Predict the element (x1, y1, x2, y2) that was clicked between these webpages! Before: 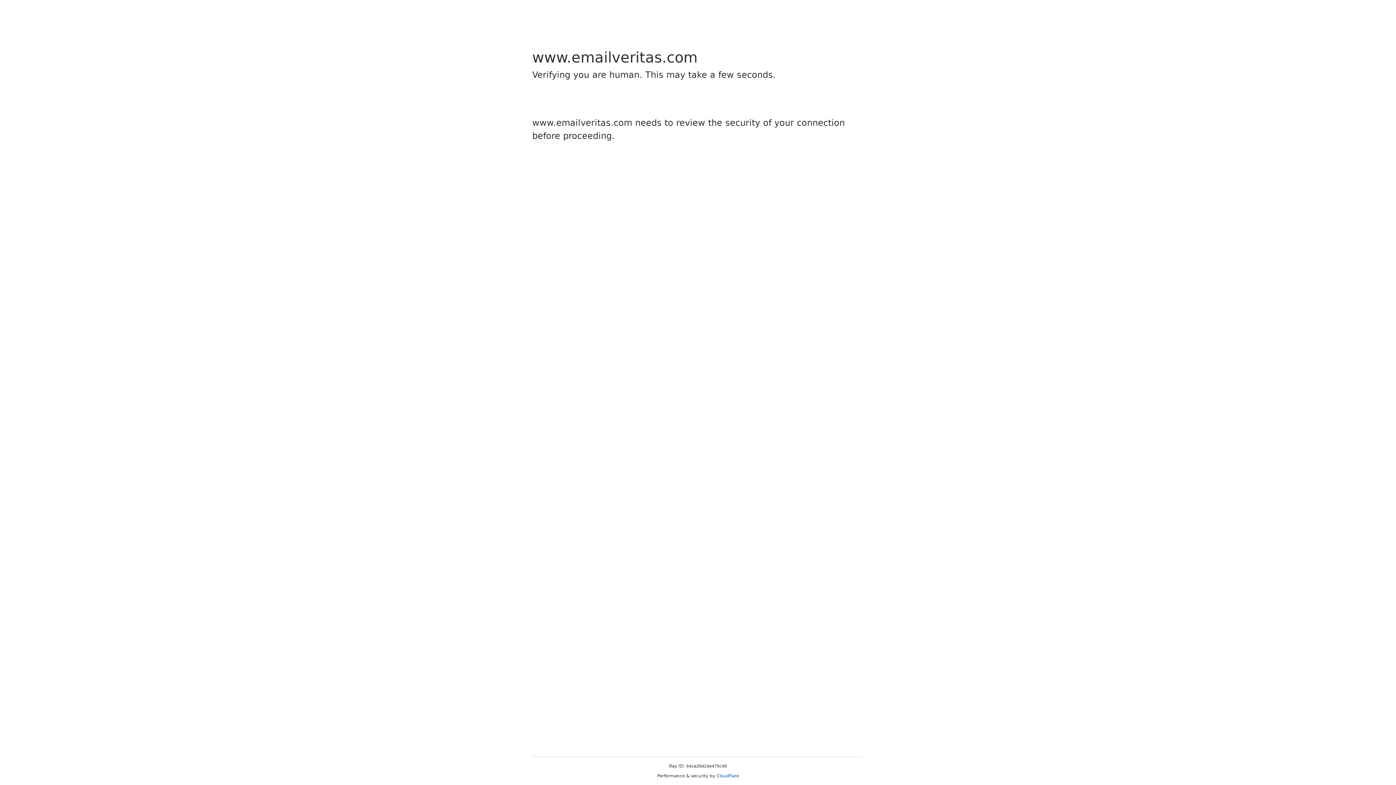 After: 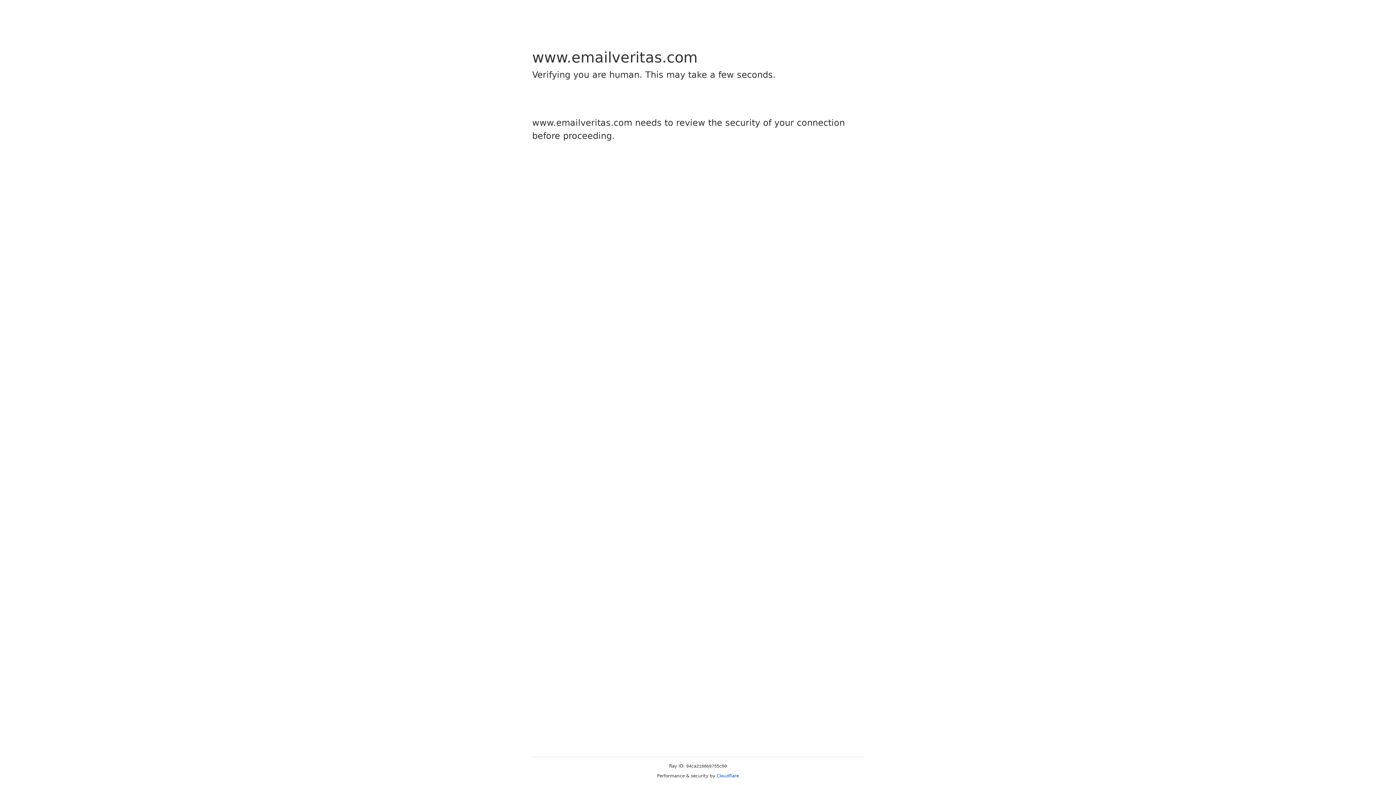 Action: label: Cloudflare bbox: (716, 773, 739, 778)